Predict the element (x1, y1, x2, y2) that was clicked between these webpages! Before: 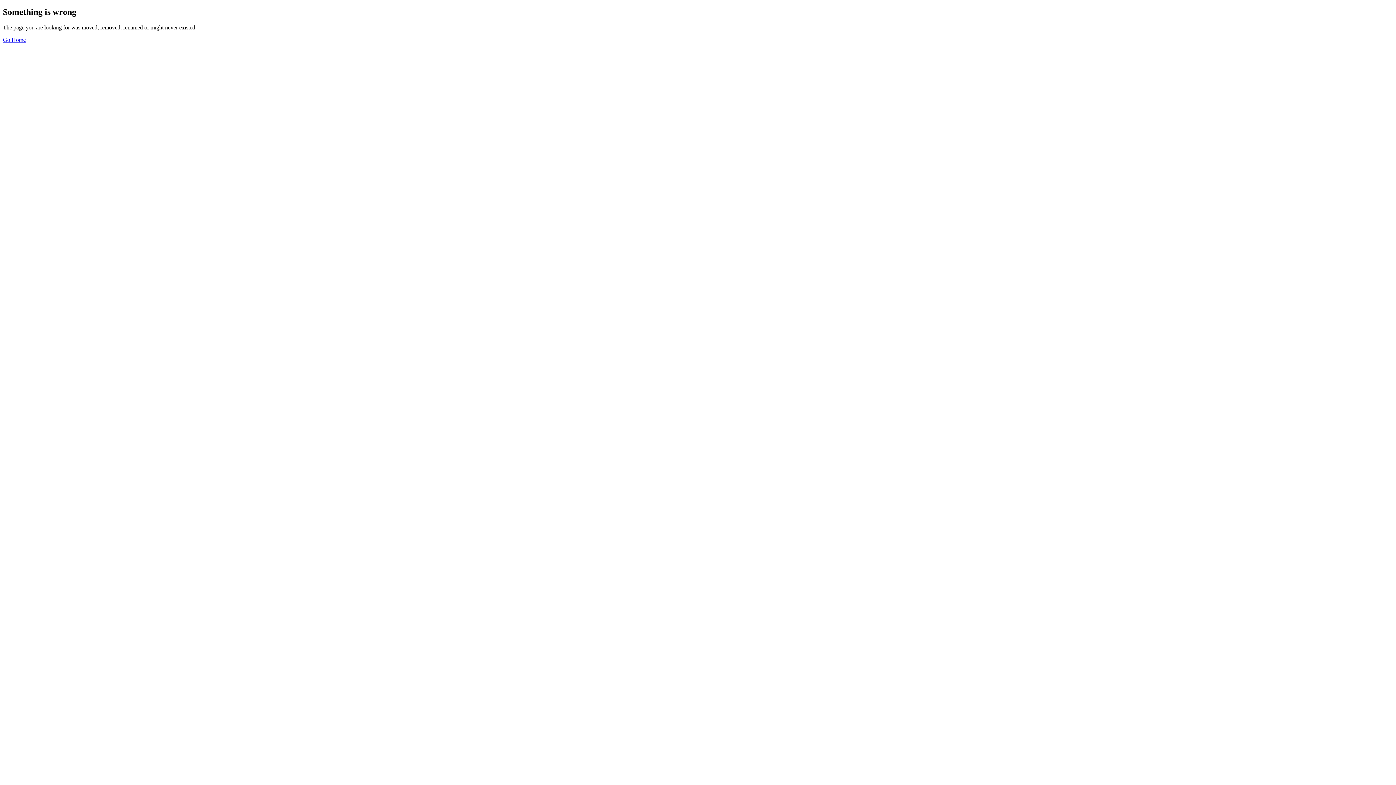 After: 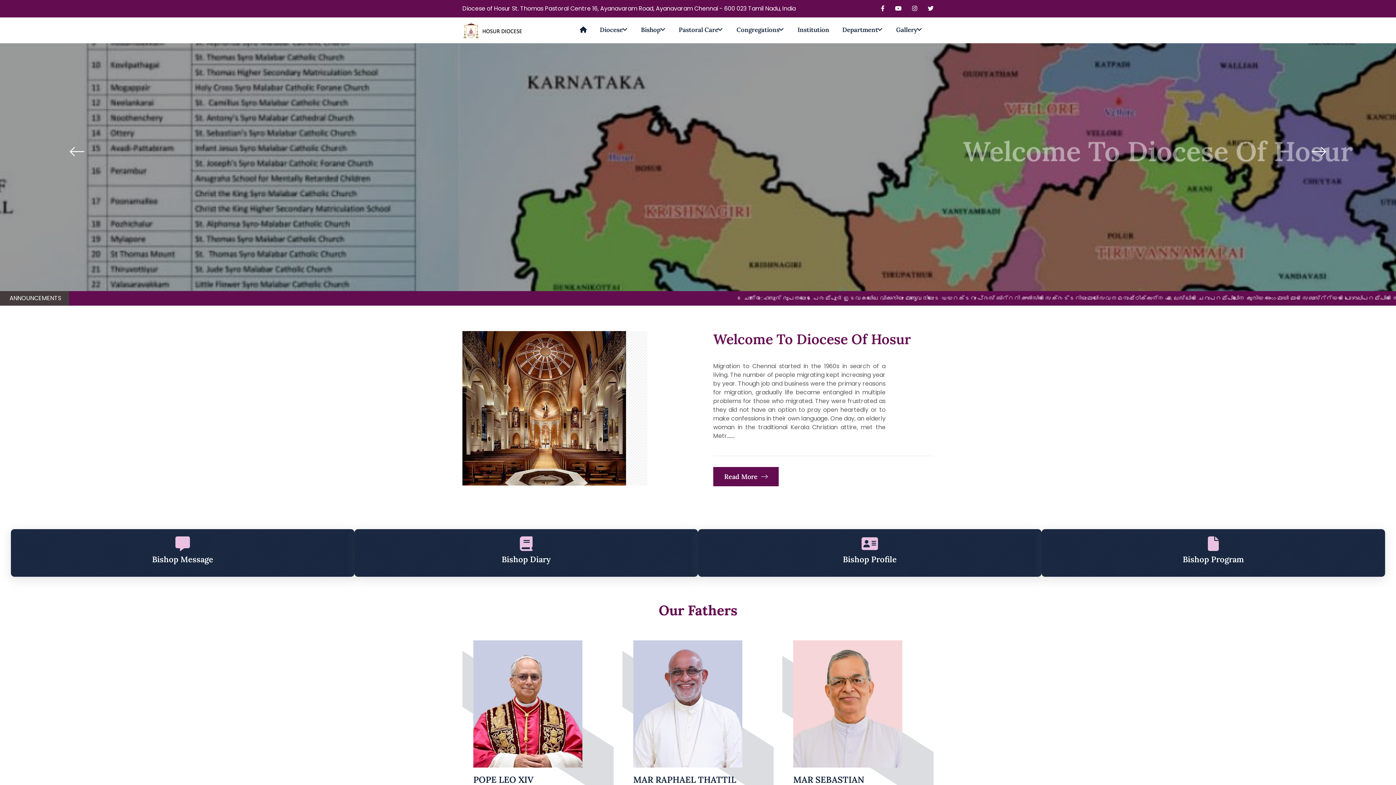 Action: label: Go Home bbox: (2, 36, 25, 42)